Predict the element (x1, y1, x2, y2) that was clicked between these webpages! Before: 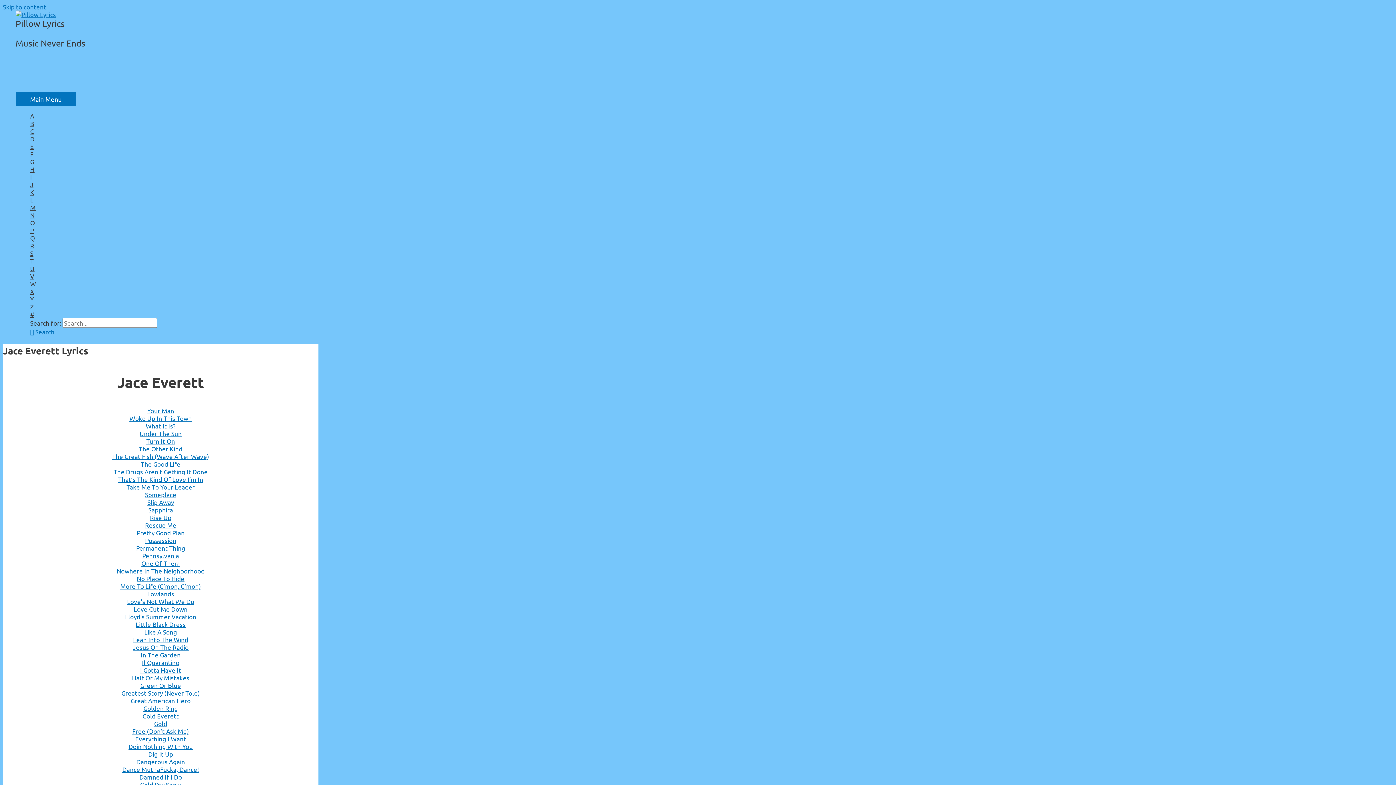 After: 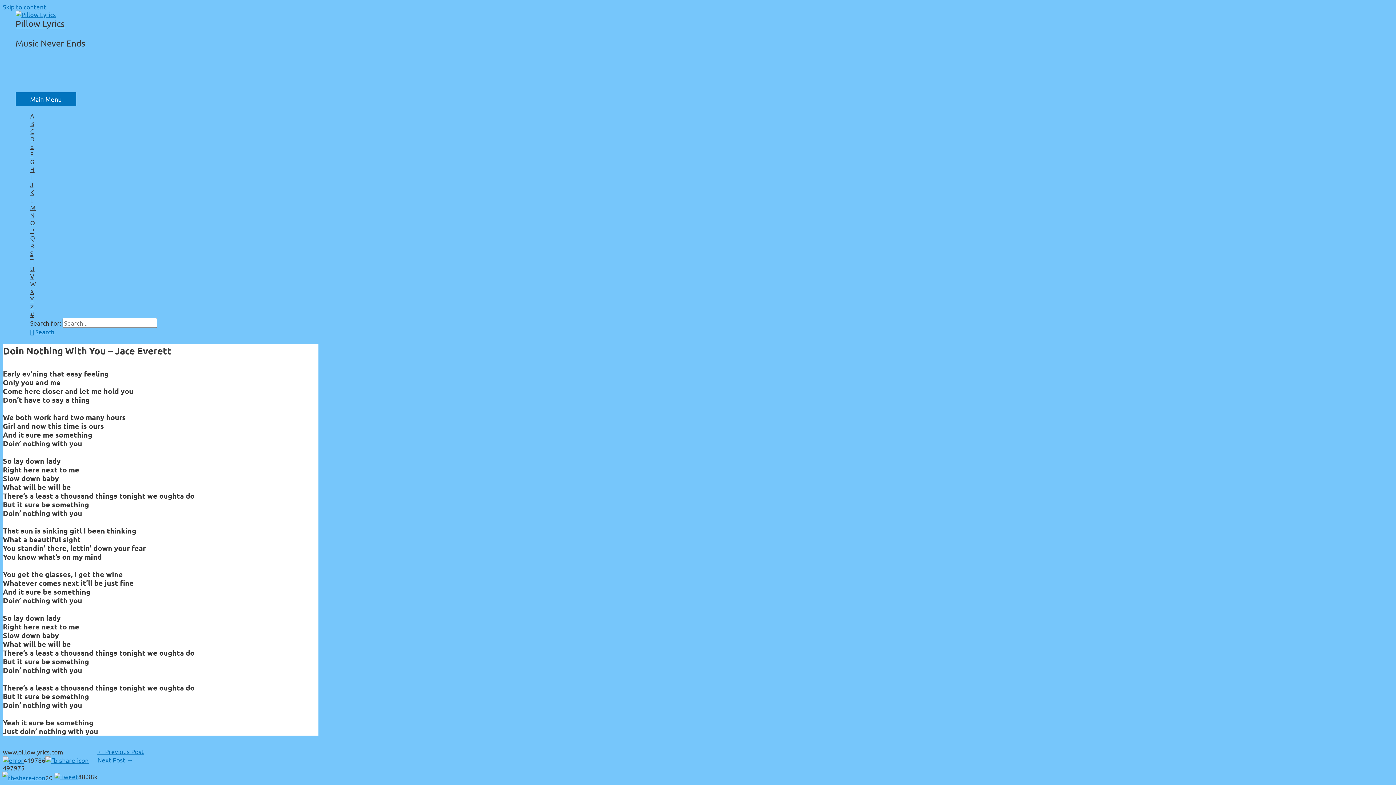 Action: bbox: (128, 742, 192, 750) label: Doin Nothing With You